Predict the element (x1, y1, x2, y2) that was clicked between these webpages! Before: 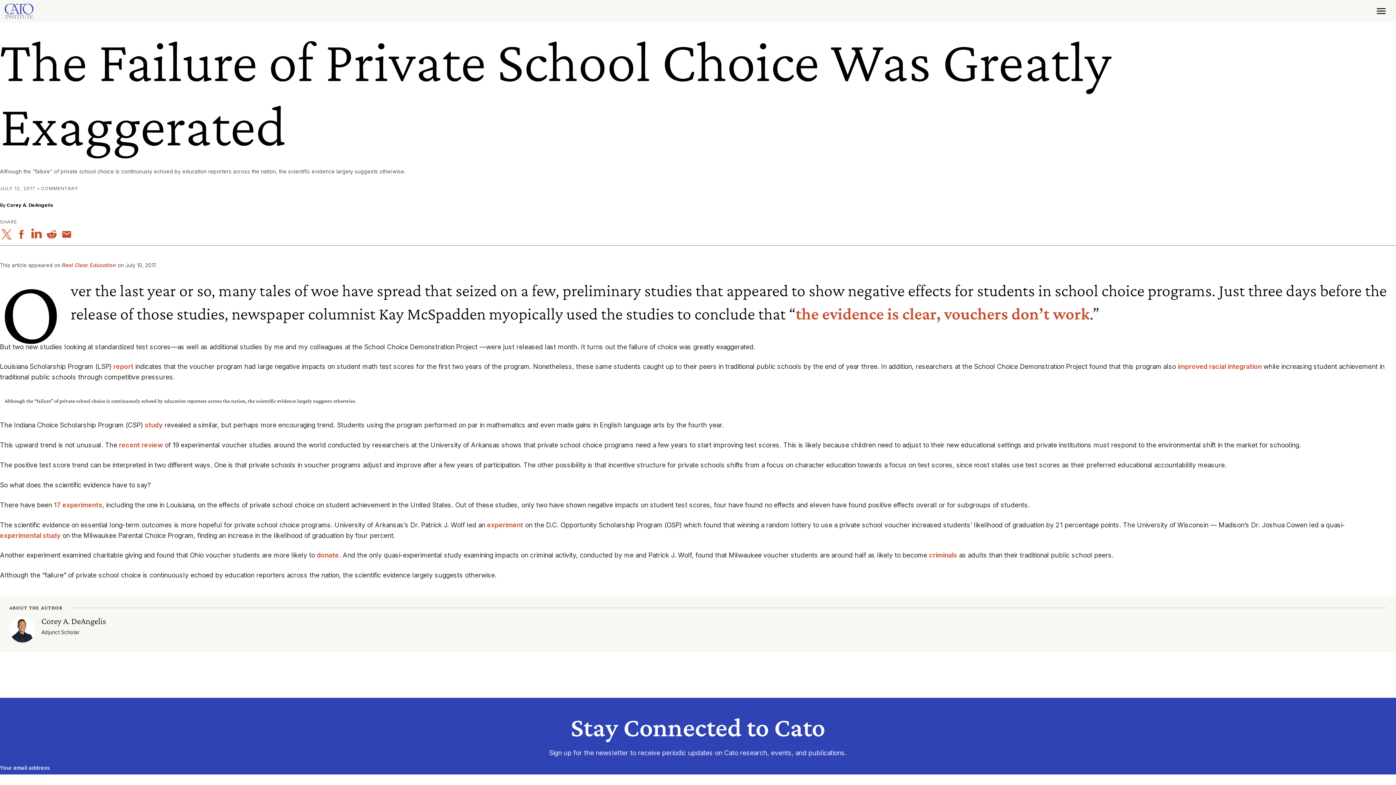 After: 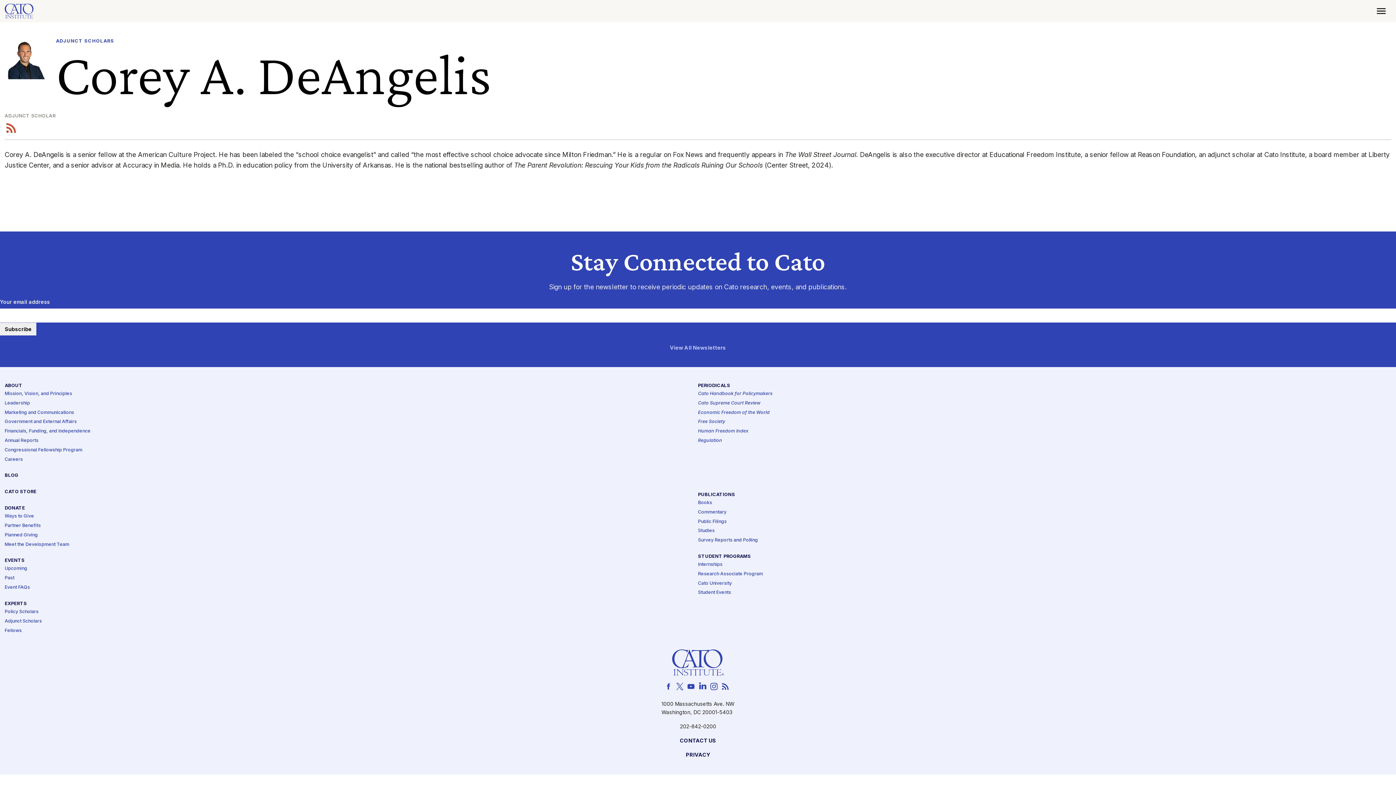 Action: bbox: (41, 616, 105, 626) label: Corey A. DeAngelis